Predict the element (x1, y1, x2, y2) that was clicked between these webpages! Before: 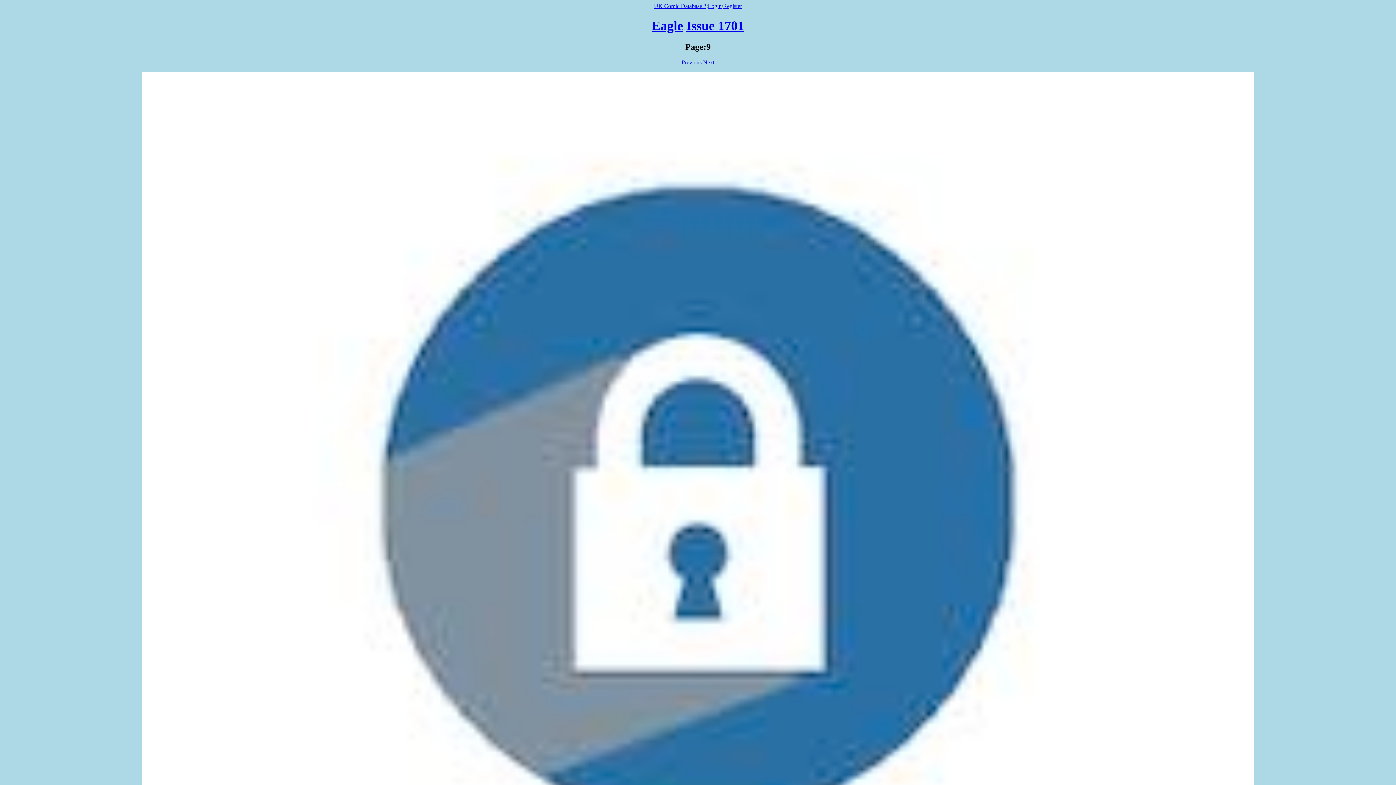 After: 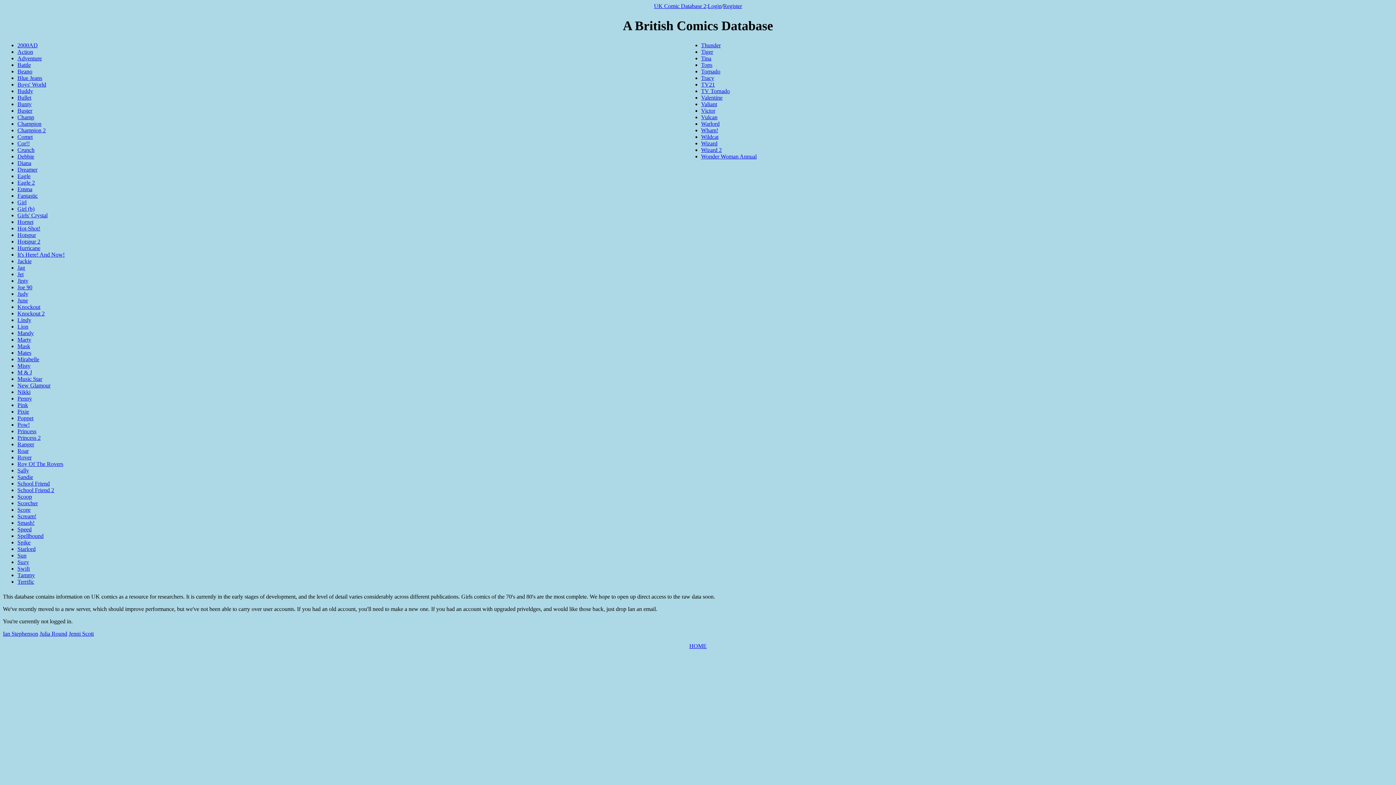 Action: label: UK Comic Database 2 bbox: (654, 2, 706, 9)